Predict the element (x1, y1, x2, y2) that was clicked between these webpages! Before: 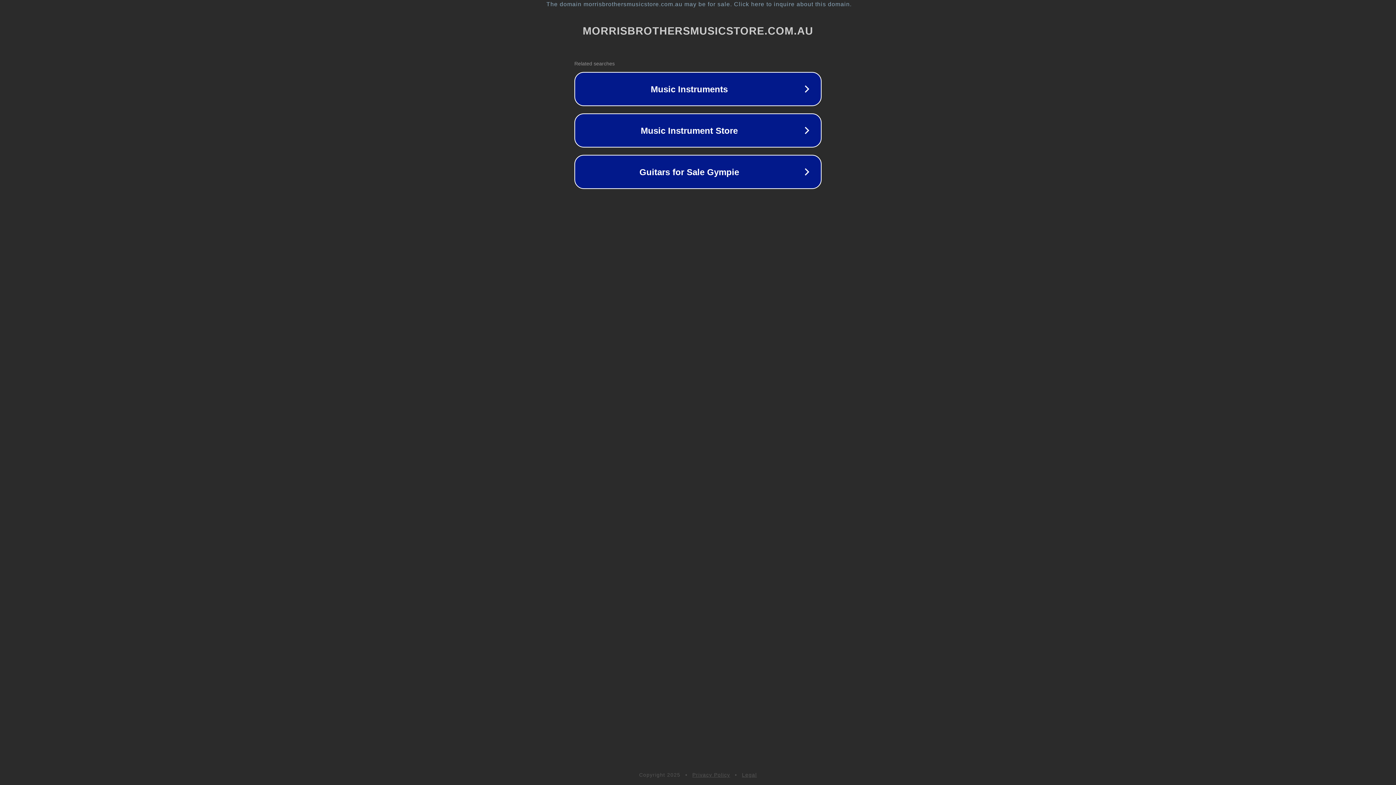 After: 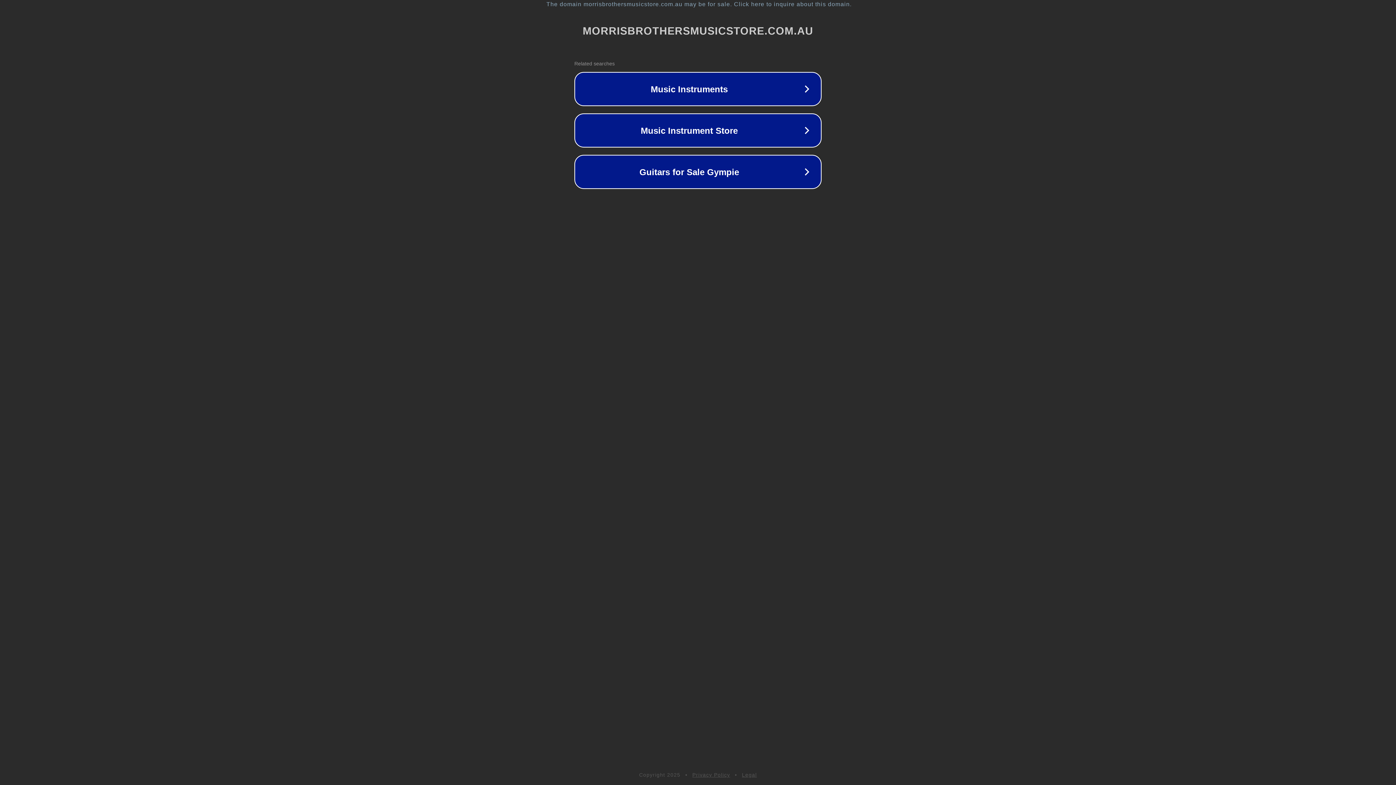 Action: bbox: (742, 772, 757, 778) label: Legal